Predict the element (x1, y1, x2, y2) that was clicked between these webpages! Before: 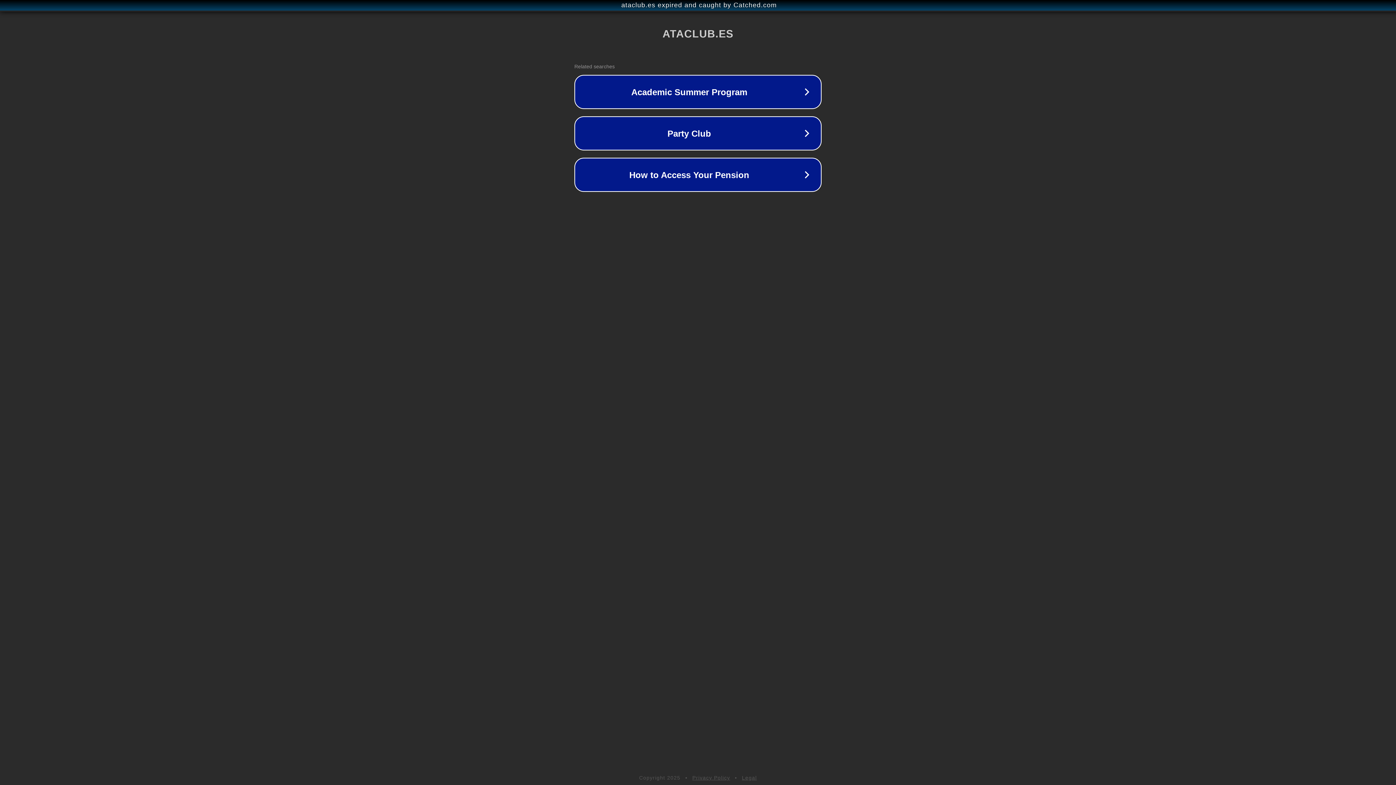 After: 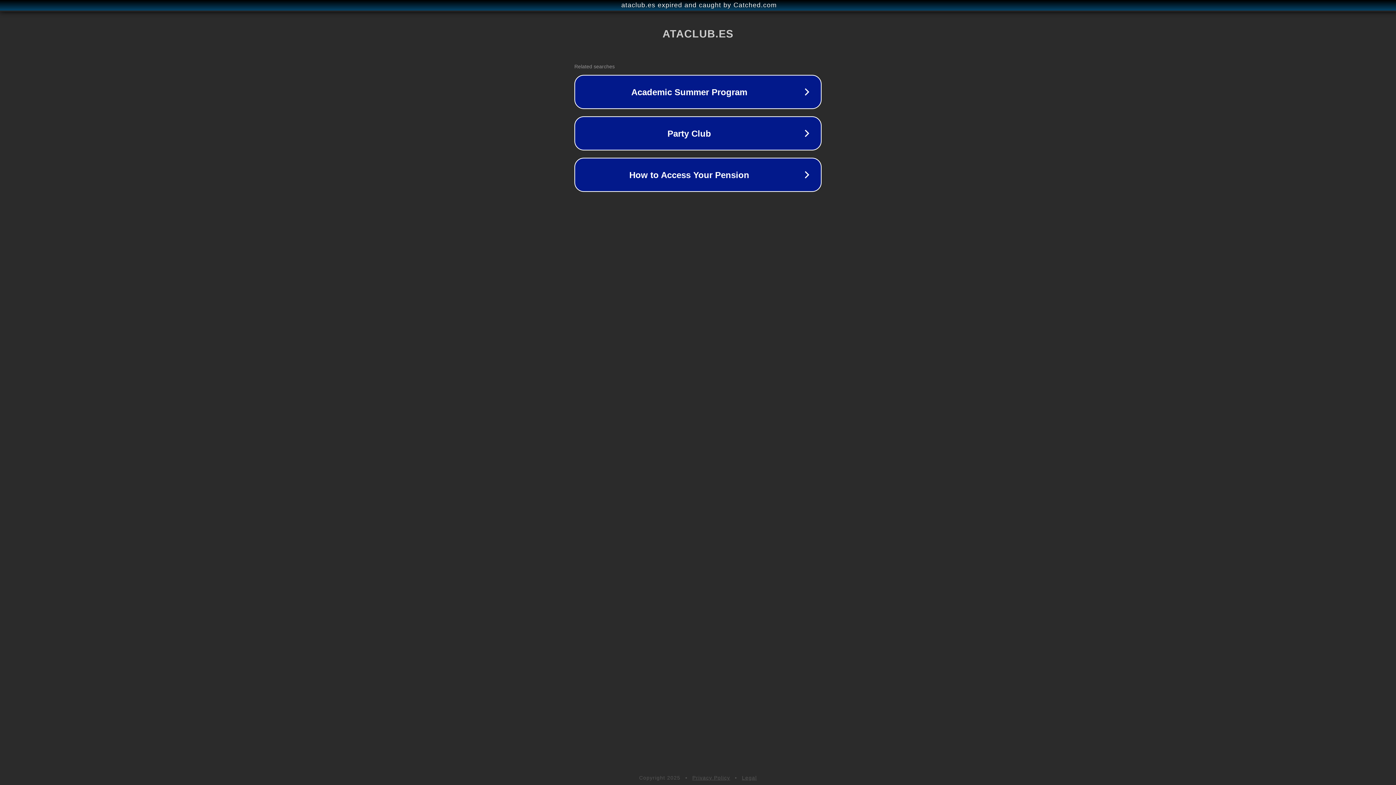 Action: bbox: (692, 775, 730, 781) label: Privacy Policy